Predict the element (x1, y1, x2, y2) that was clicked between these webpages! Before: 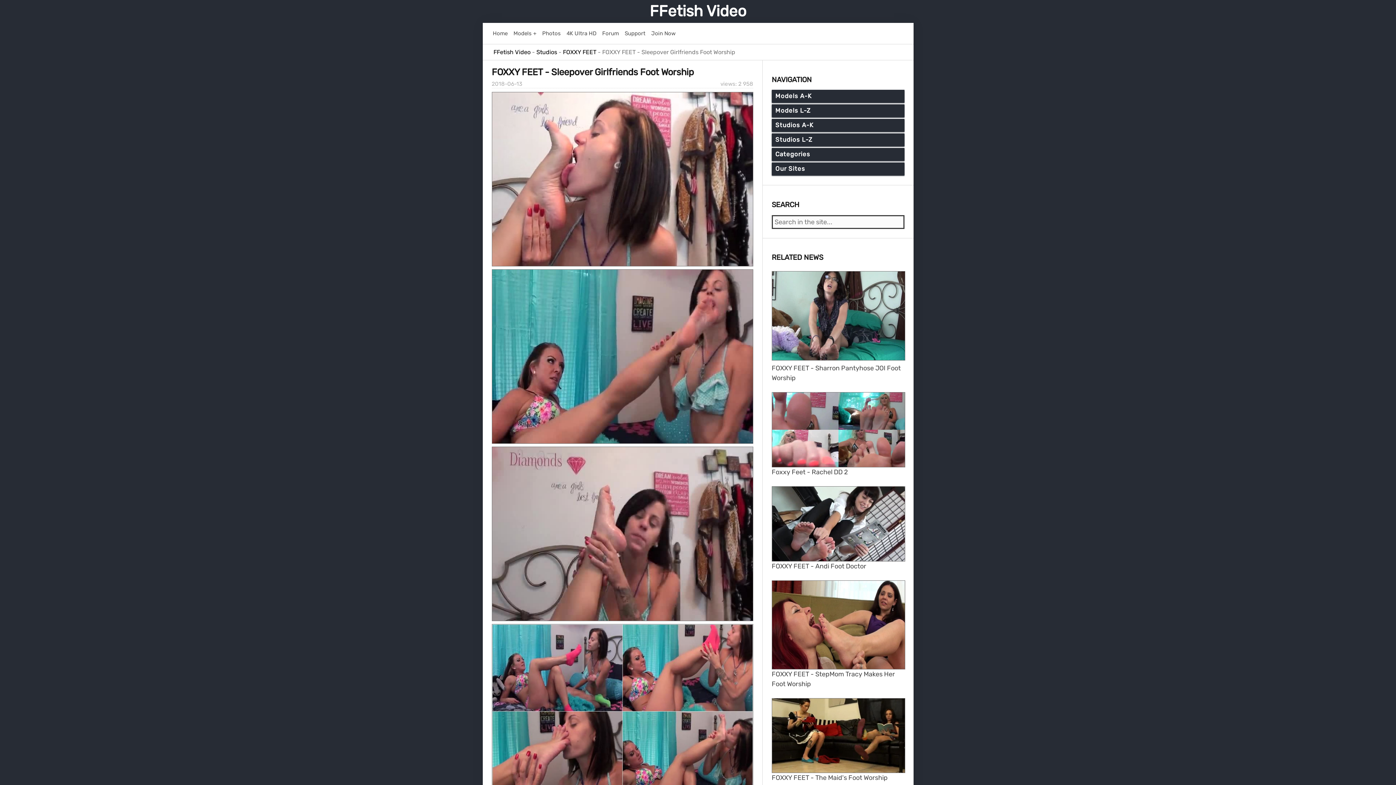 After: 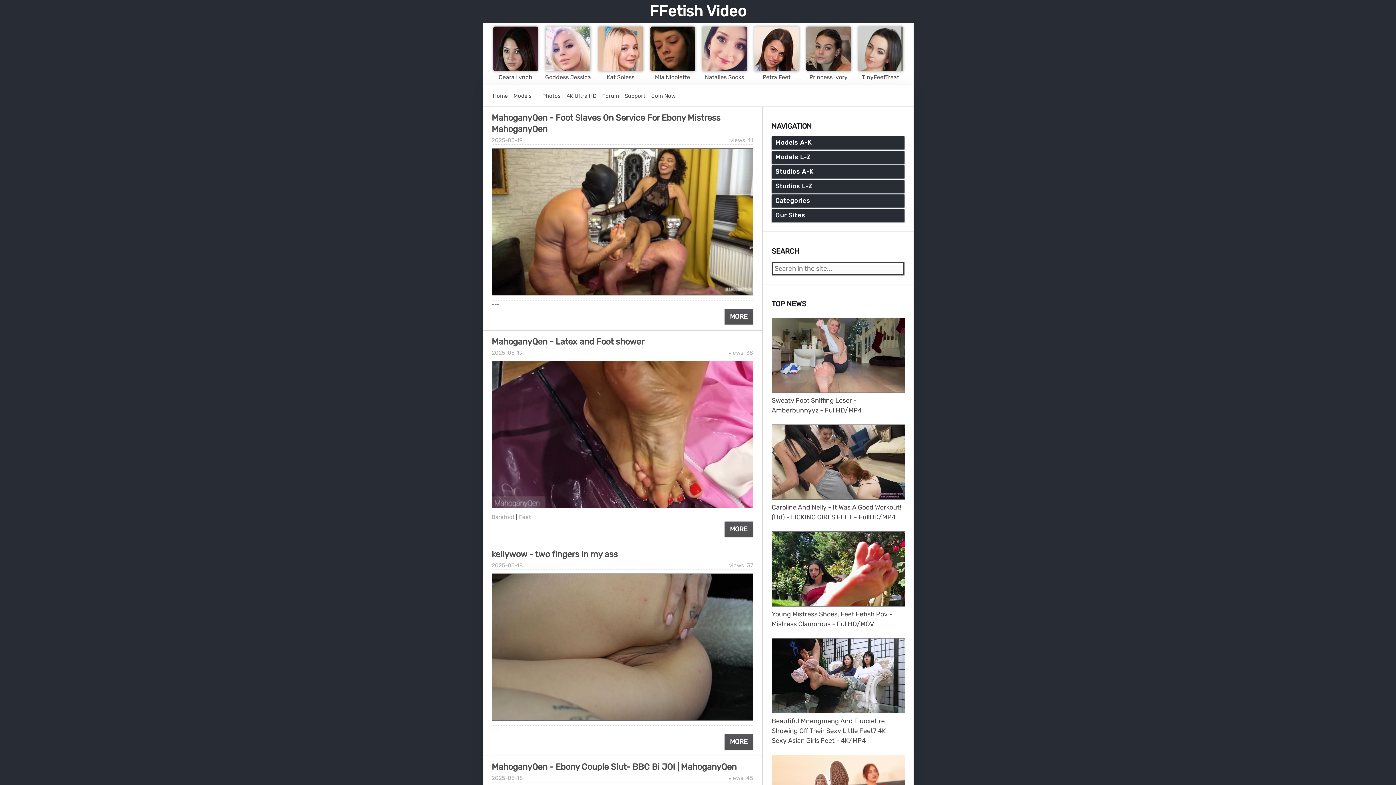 Action: label: FFetish Video bbox: (649, 2, 746, 20)